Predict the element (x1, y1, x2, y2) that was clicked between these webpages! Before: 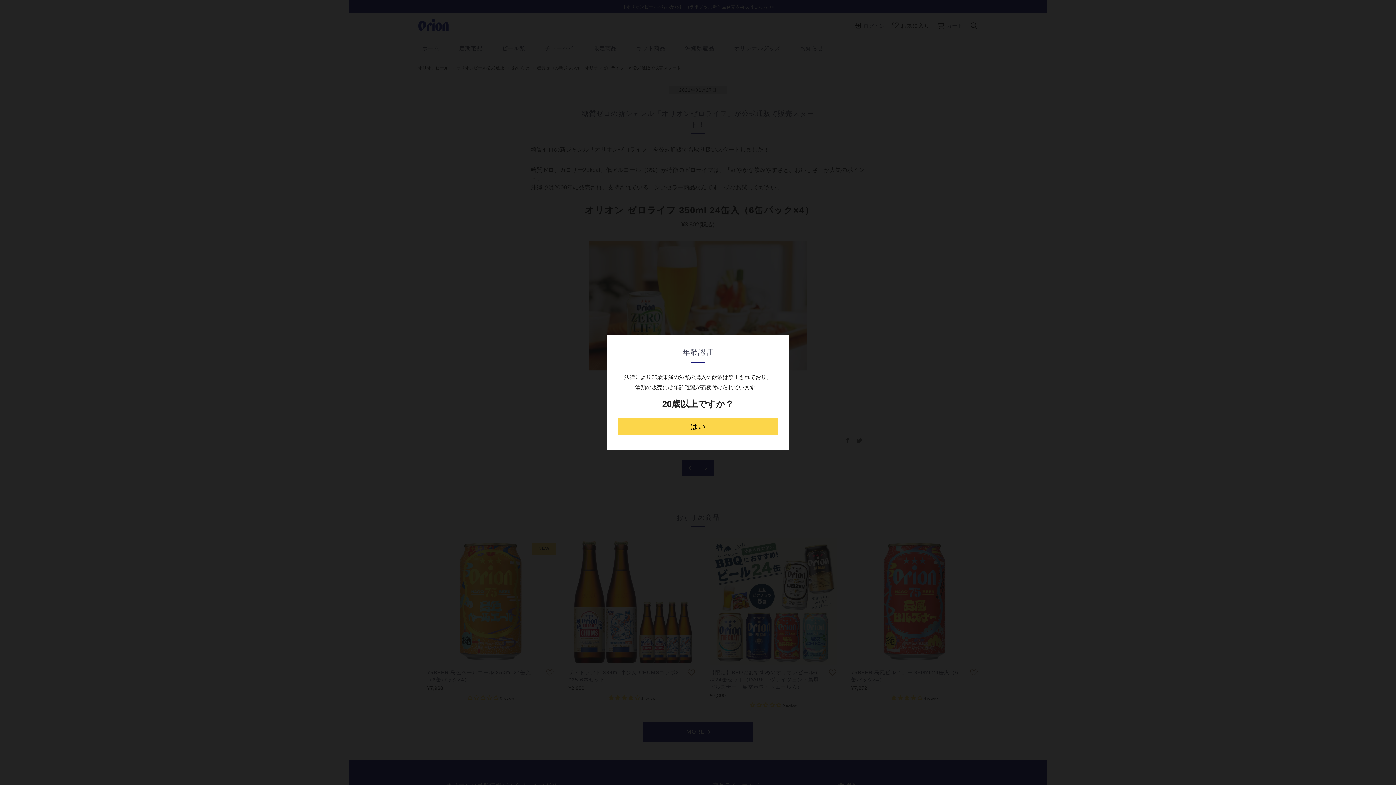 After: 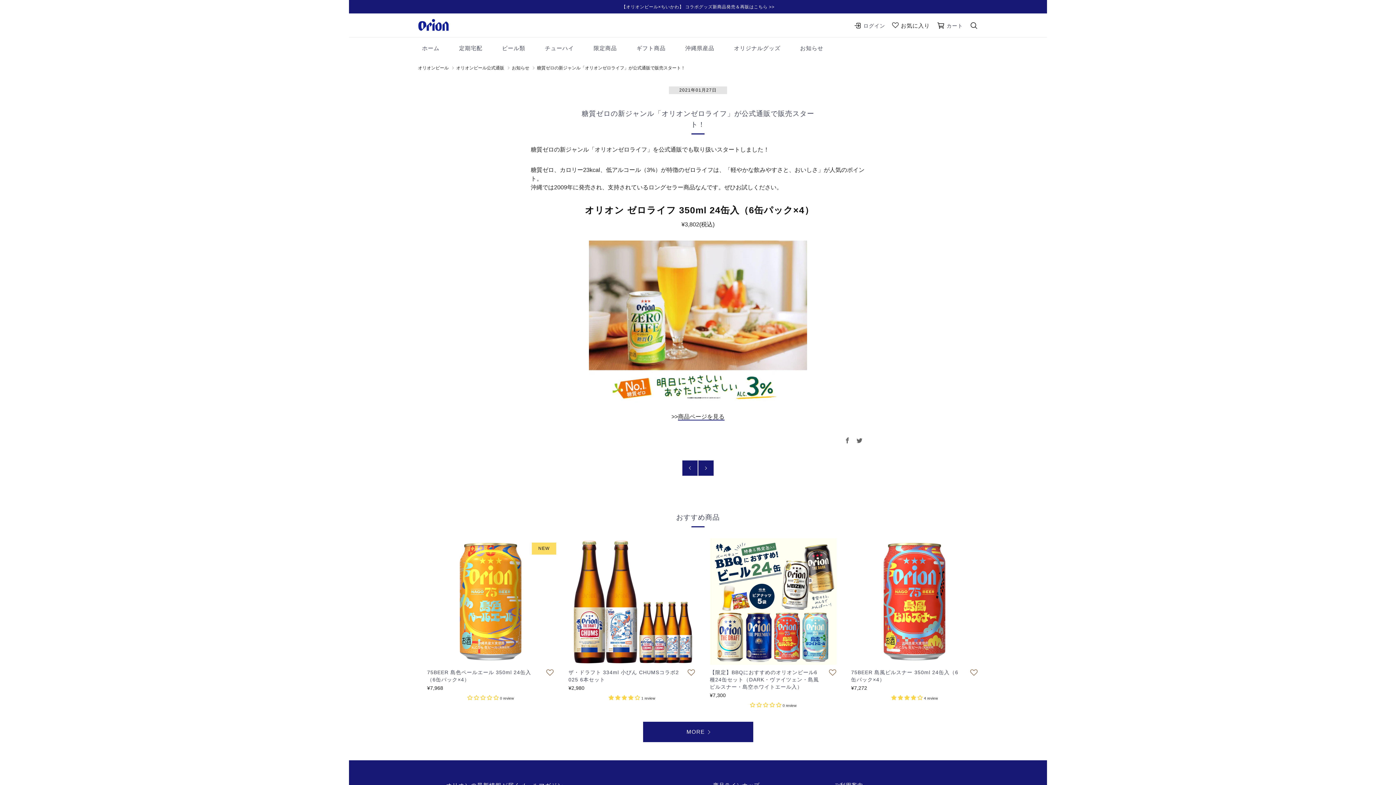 Action: bbox: (618, 417, 778, 435) label: はい